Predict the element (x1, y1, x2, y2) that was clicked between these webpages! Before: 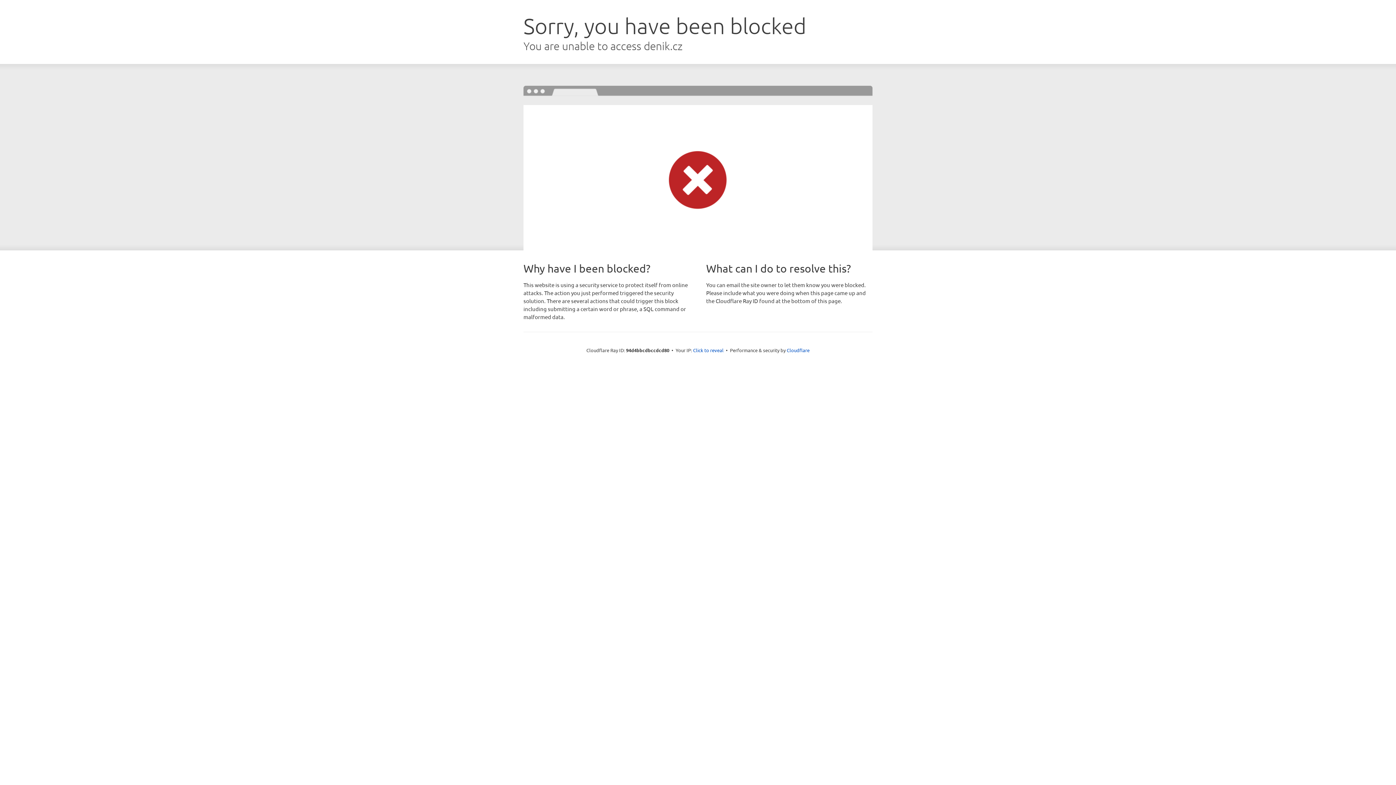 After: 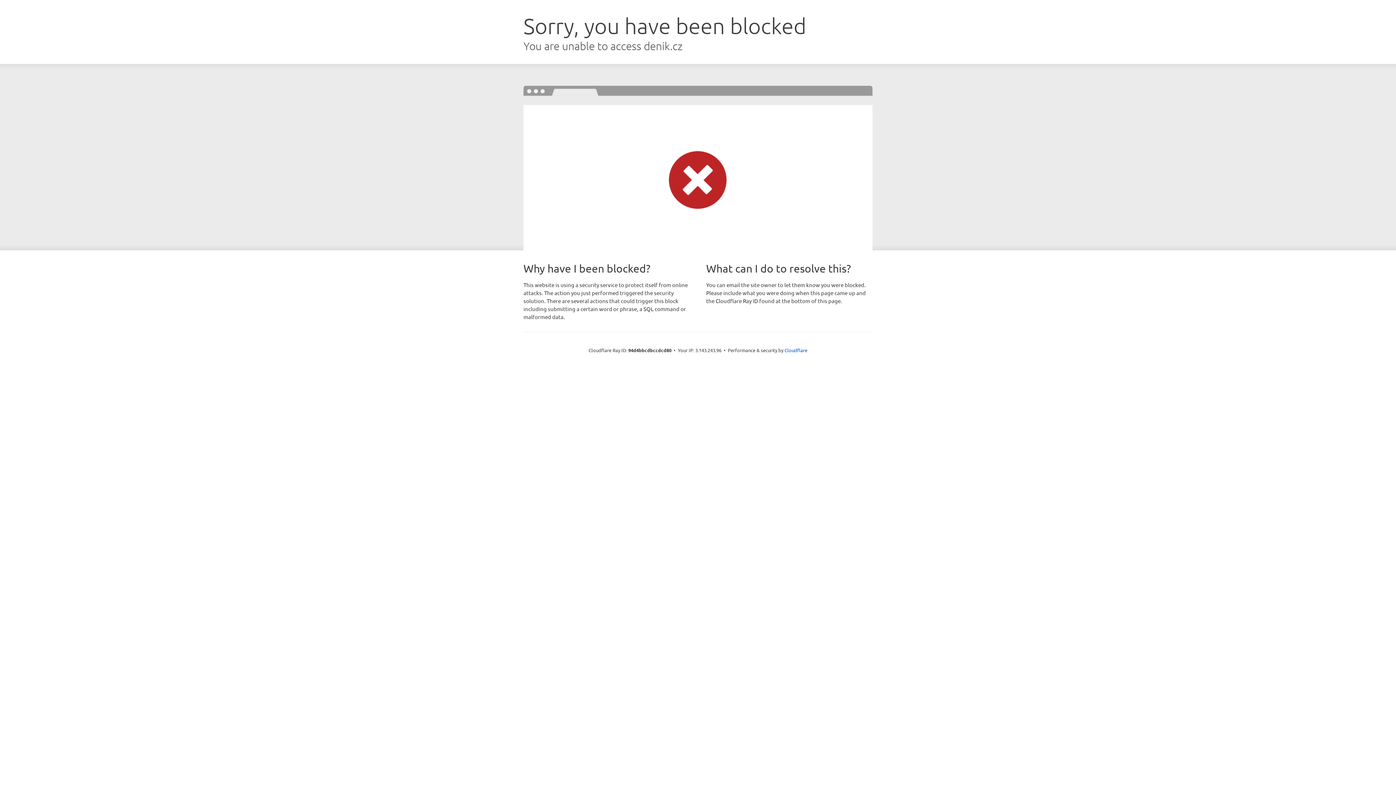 Action: label: Click to reveal bbox: (693, 346, 723, 353)